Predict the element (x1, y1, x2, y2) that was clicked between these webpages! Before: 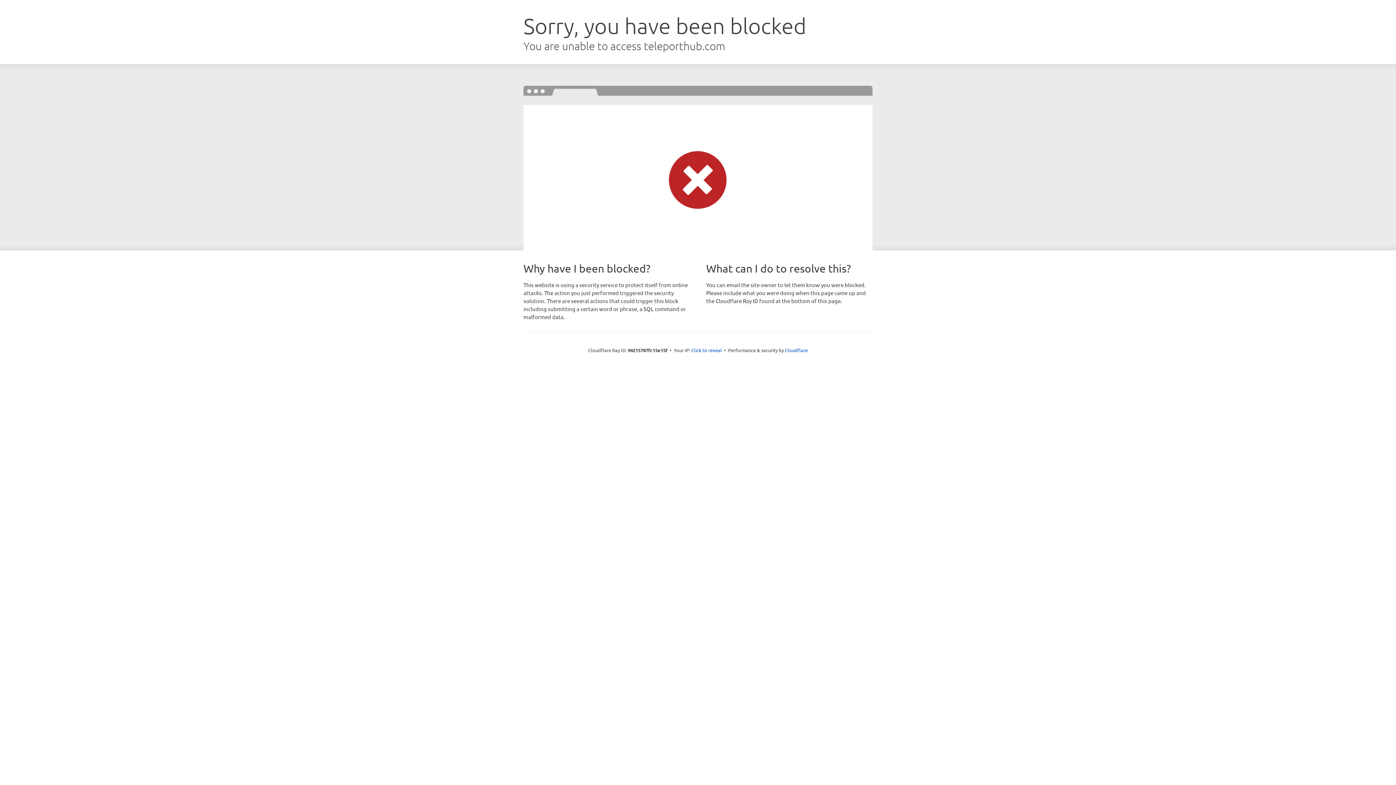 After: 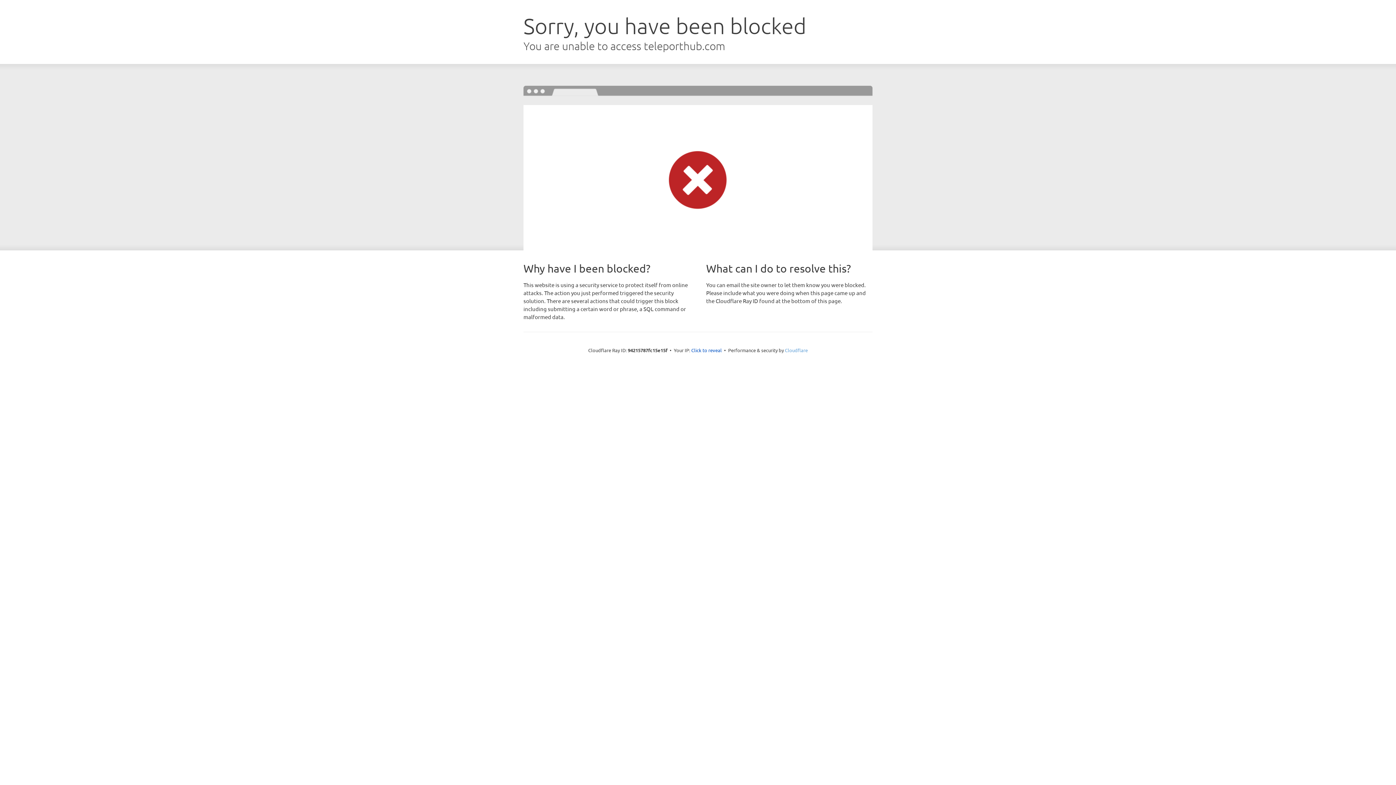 Action: label: Cloudflare bbox: (785, 347, 808, 353)